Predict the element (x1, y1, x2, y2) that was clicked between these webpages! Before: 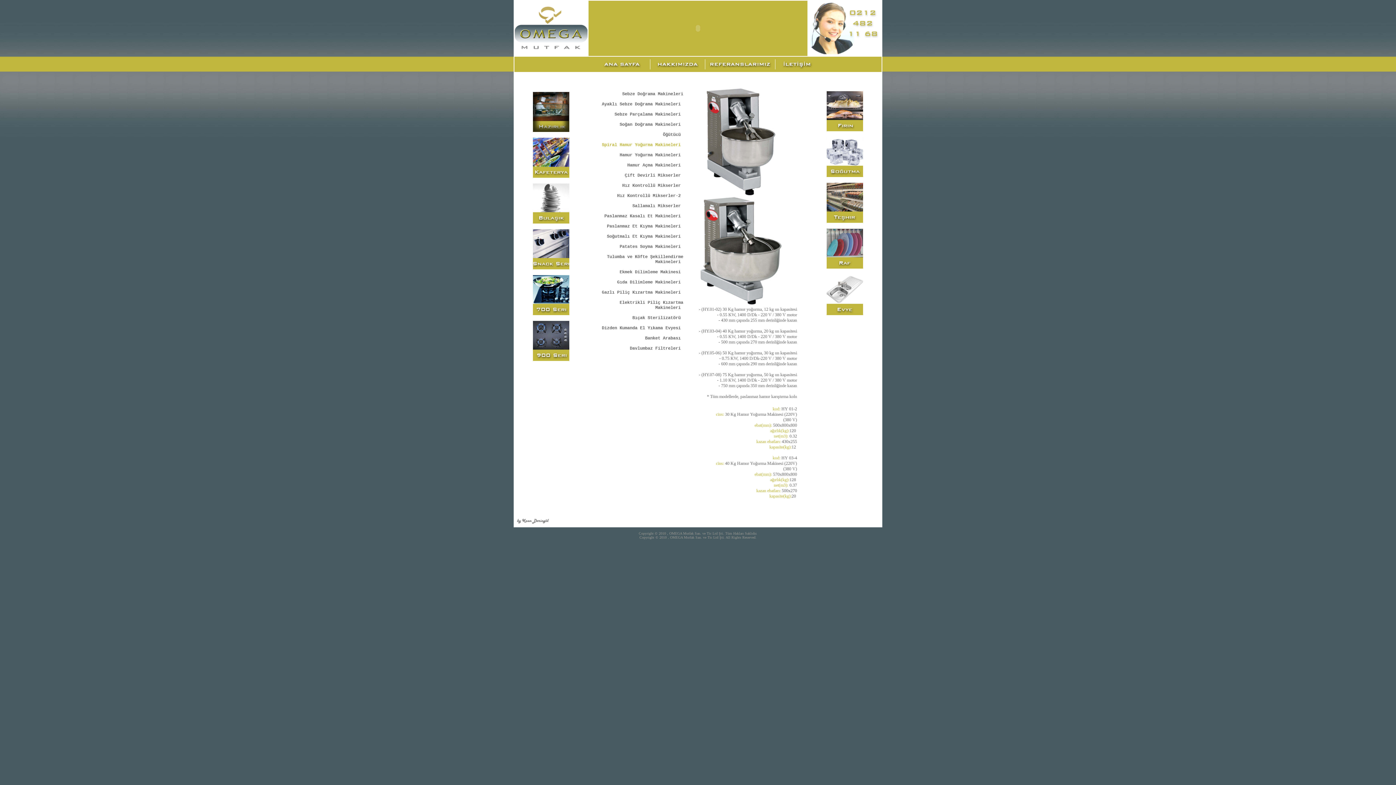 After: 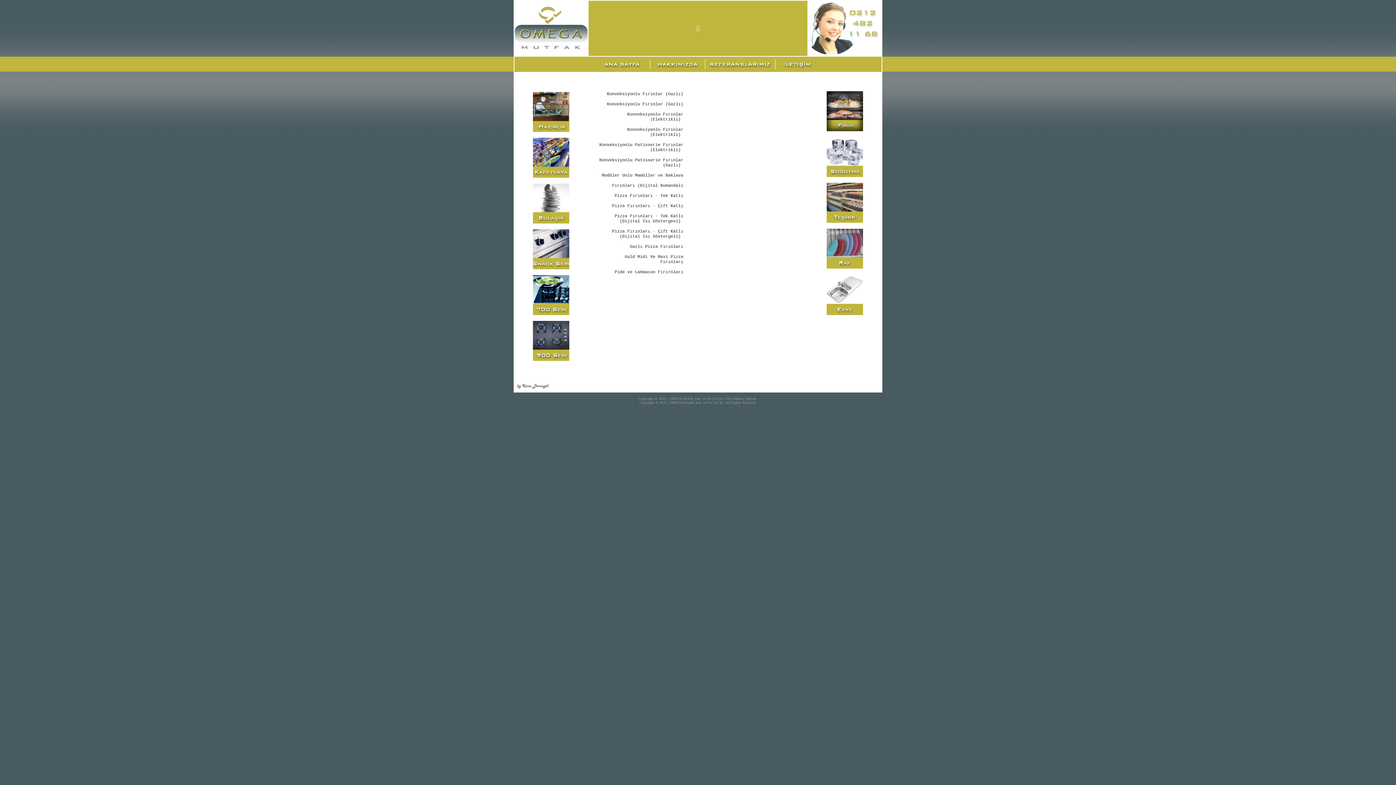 Action: label: 
 bbox: (826, 126, 863, 132)